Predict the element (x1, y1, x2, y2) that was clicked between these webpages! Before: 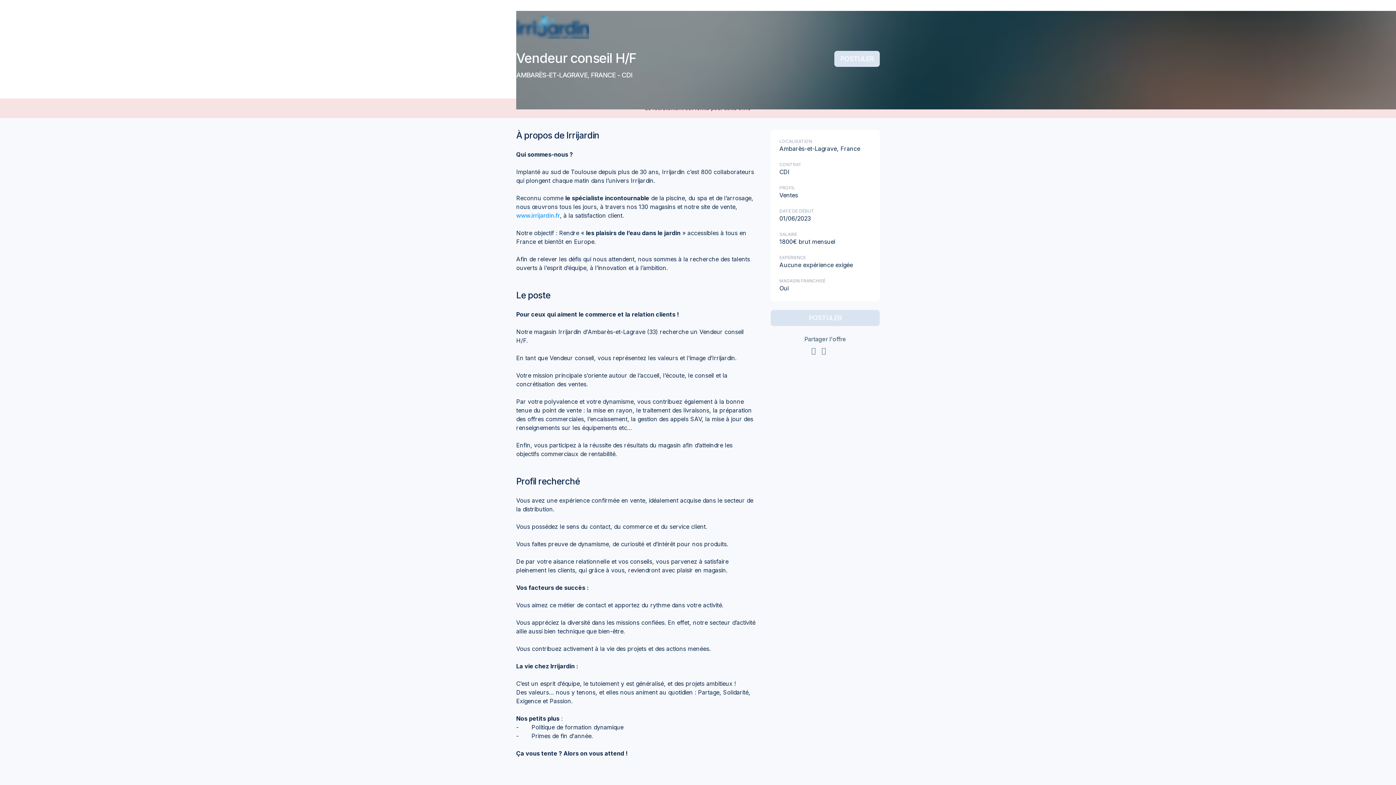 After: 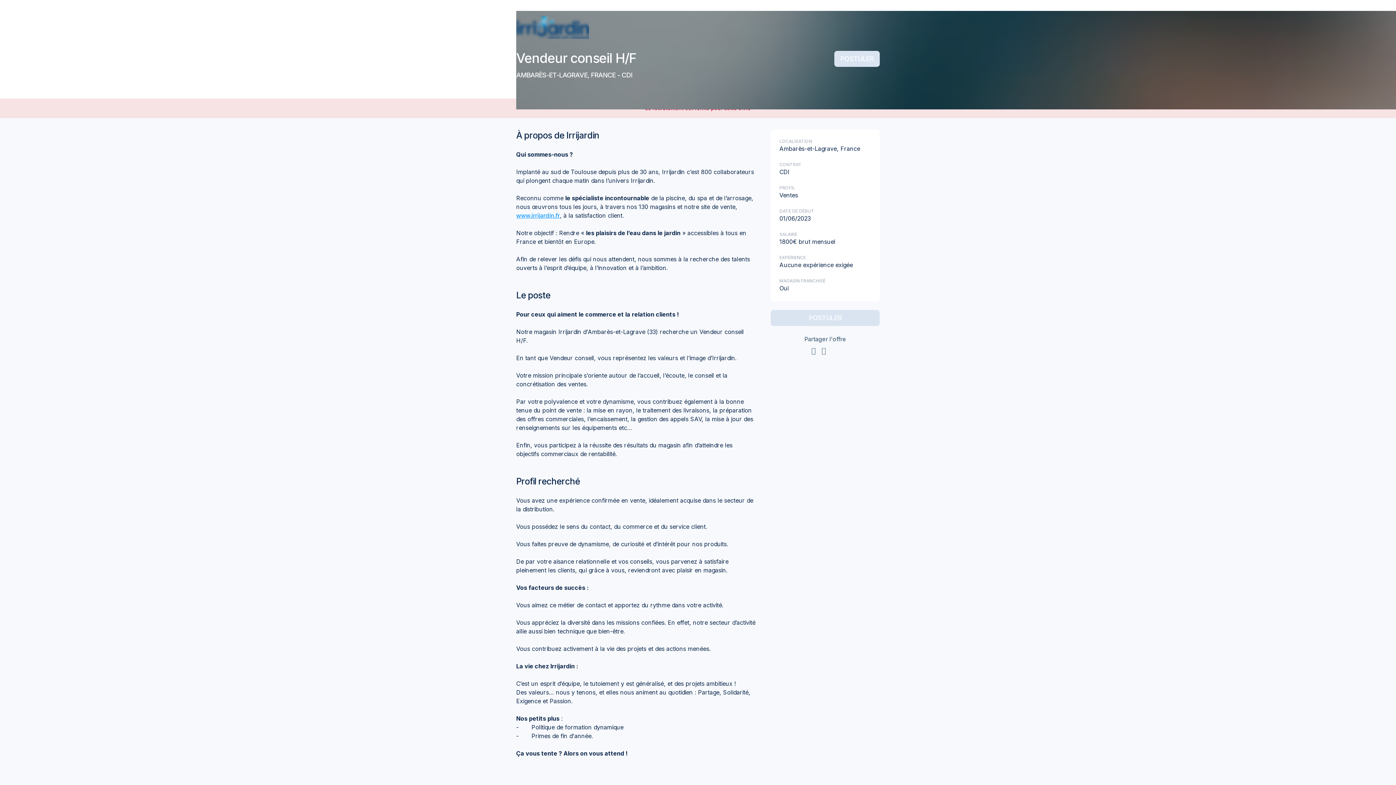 Action: bbox: (516, 211, 560, 219) label: www.irrijardin.fr